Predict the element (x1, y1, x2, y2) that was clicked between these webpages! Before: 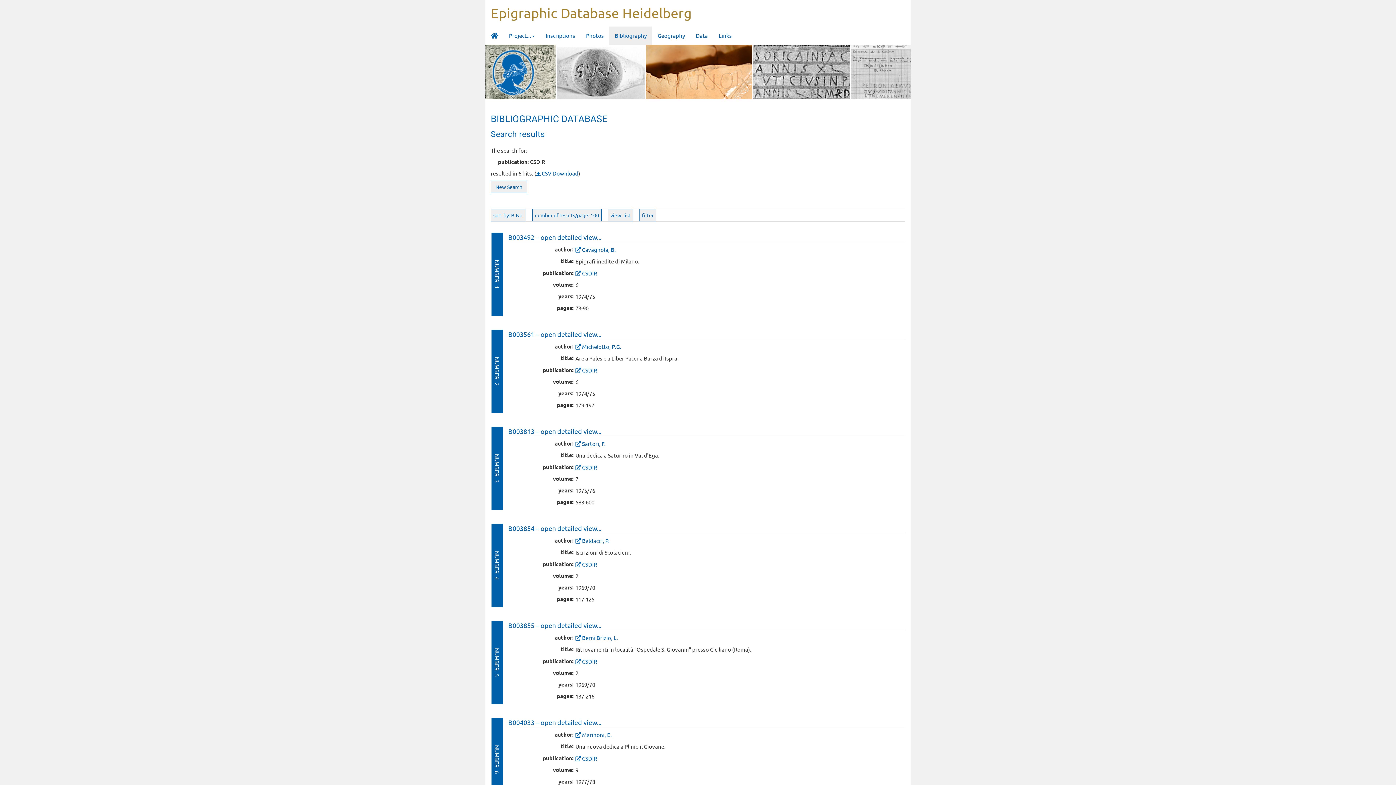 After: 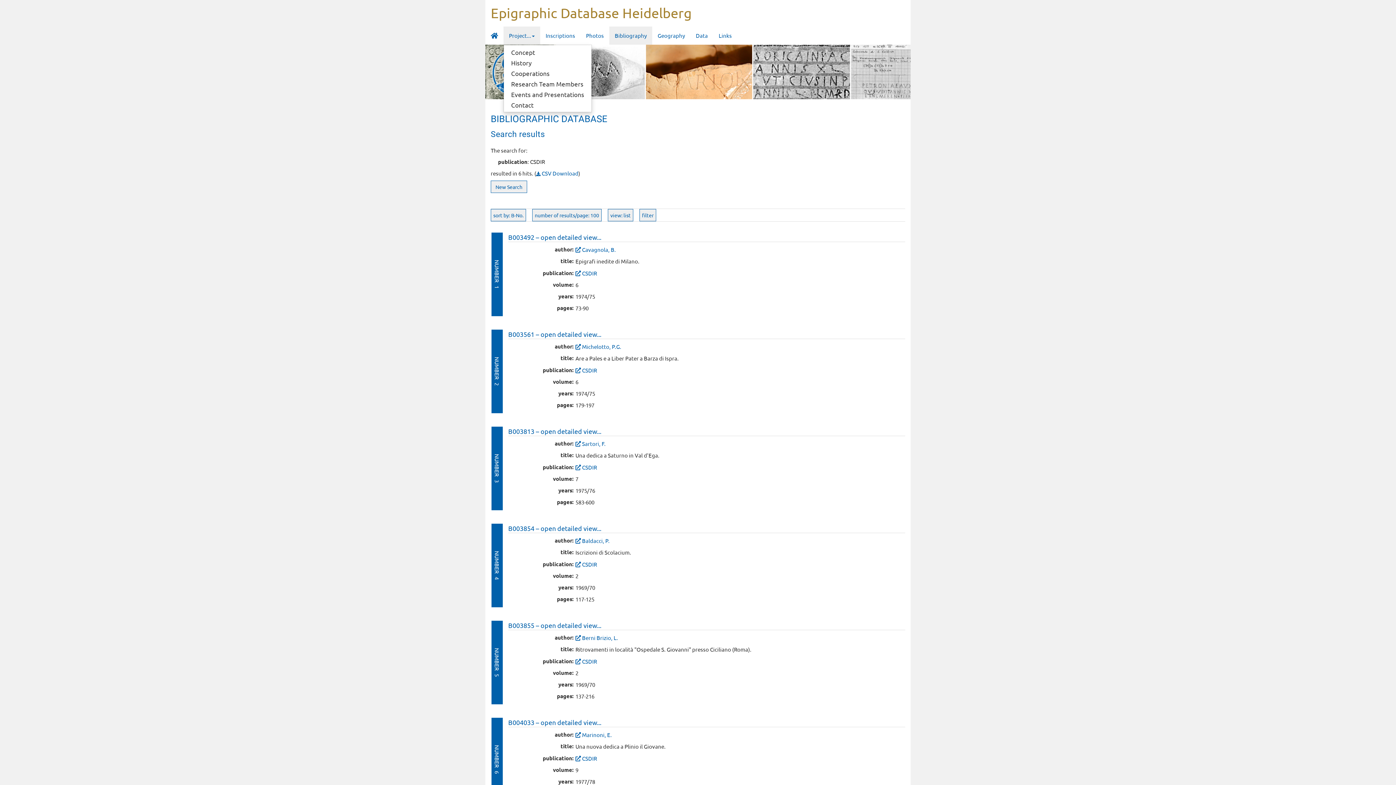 Action: label: Project... bbox: (503, 26, 540, 44)